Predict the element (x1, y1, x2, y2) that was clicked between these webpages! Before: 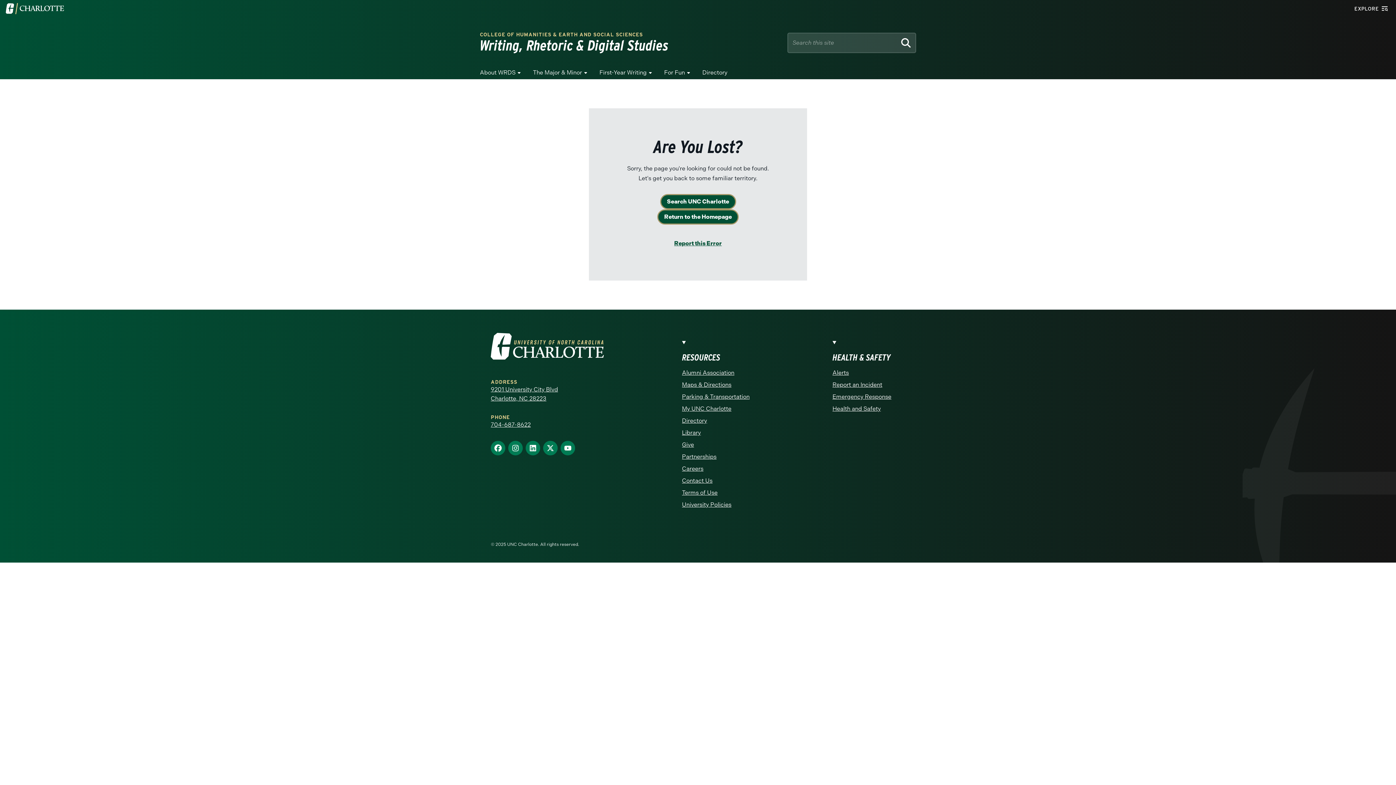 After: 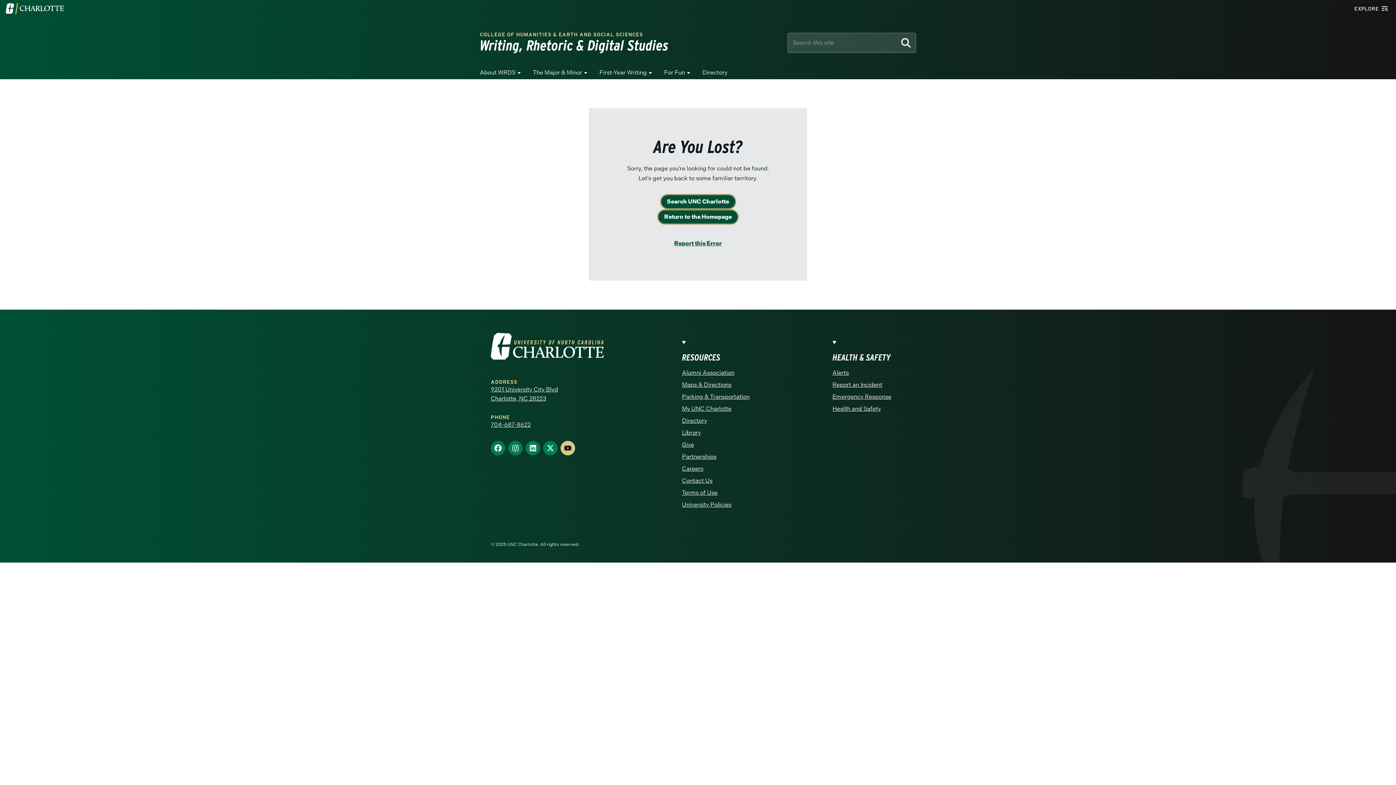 Action: label: Find us on YouTube bbox: (560, 441, 575, 455)